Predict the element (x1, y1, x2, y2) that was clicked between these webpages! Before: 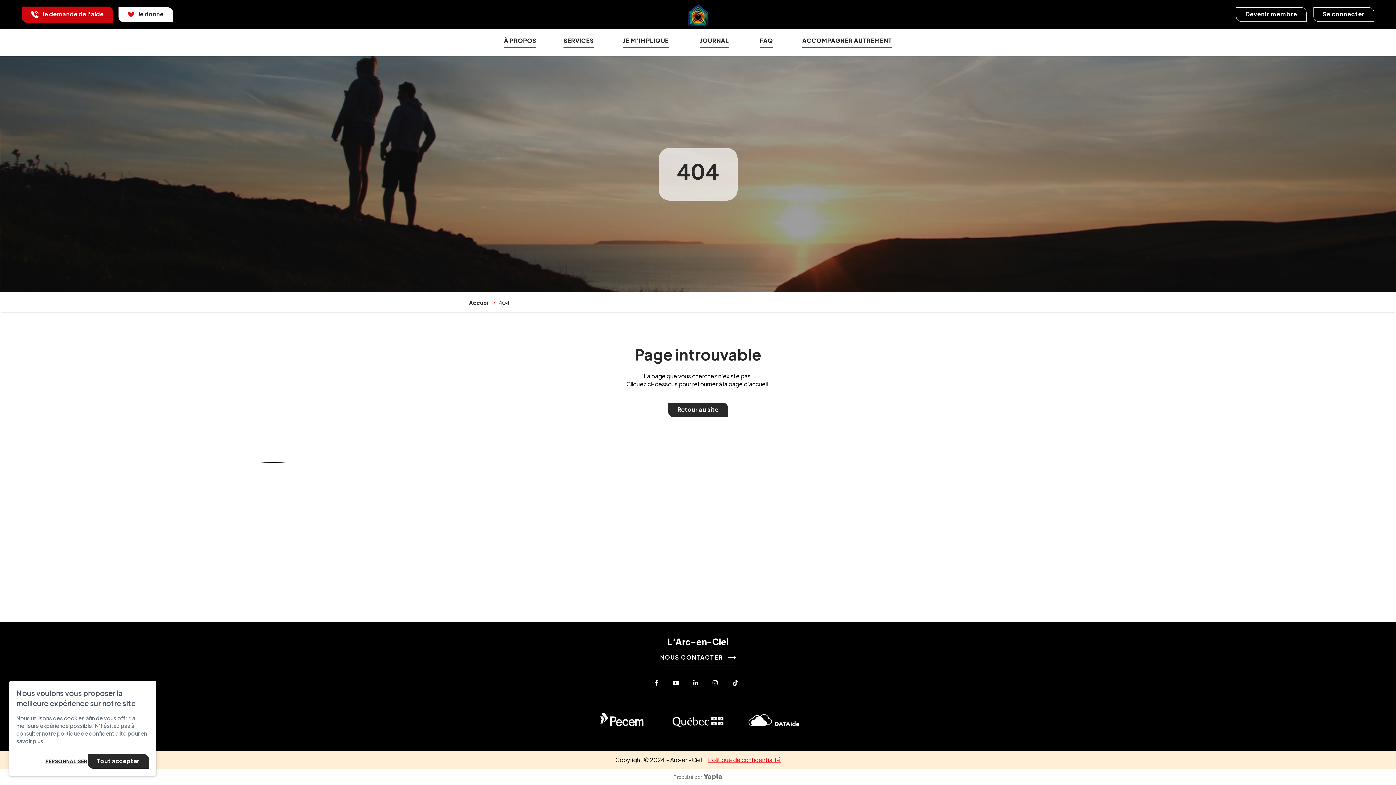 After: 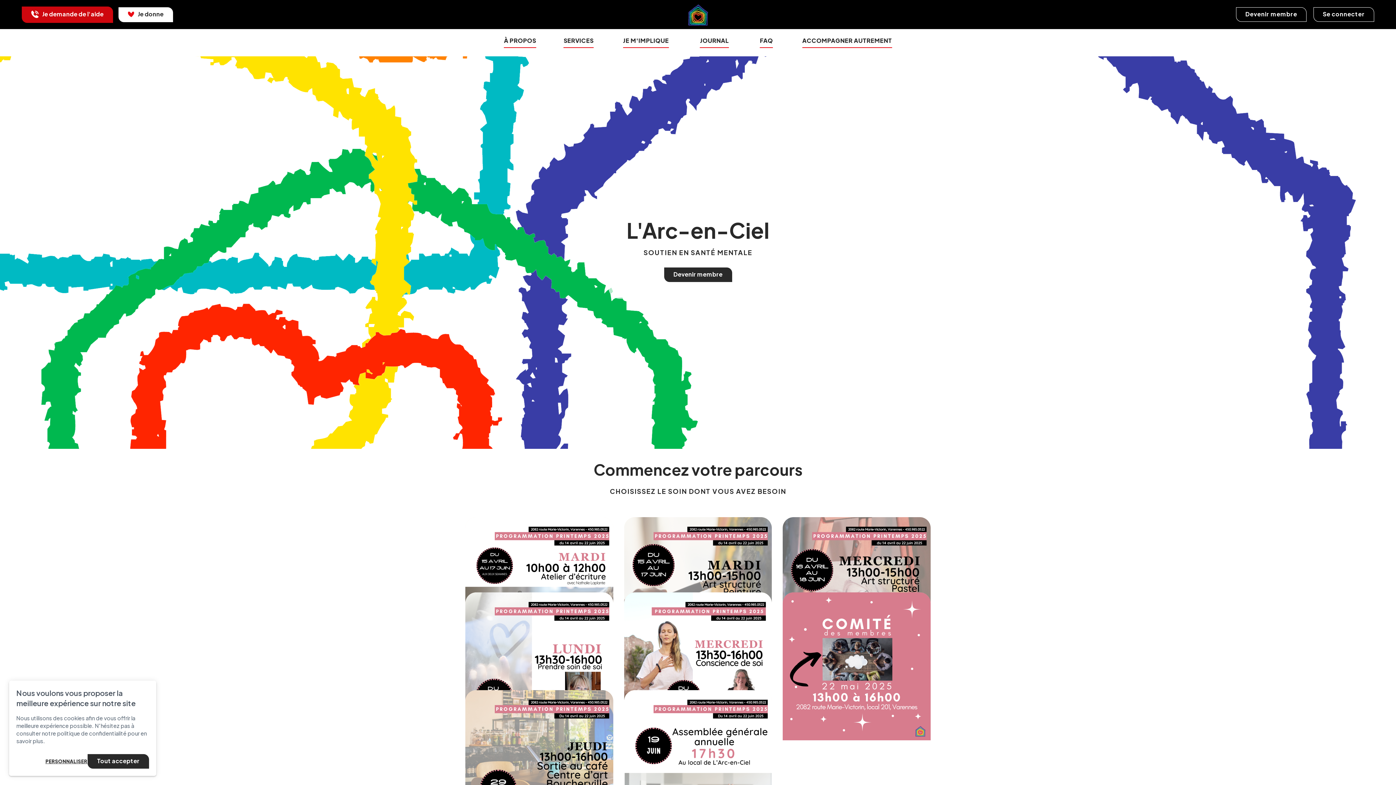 Action: label: Retour au site bbox: (668, 402, 728, 417)